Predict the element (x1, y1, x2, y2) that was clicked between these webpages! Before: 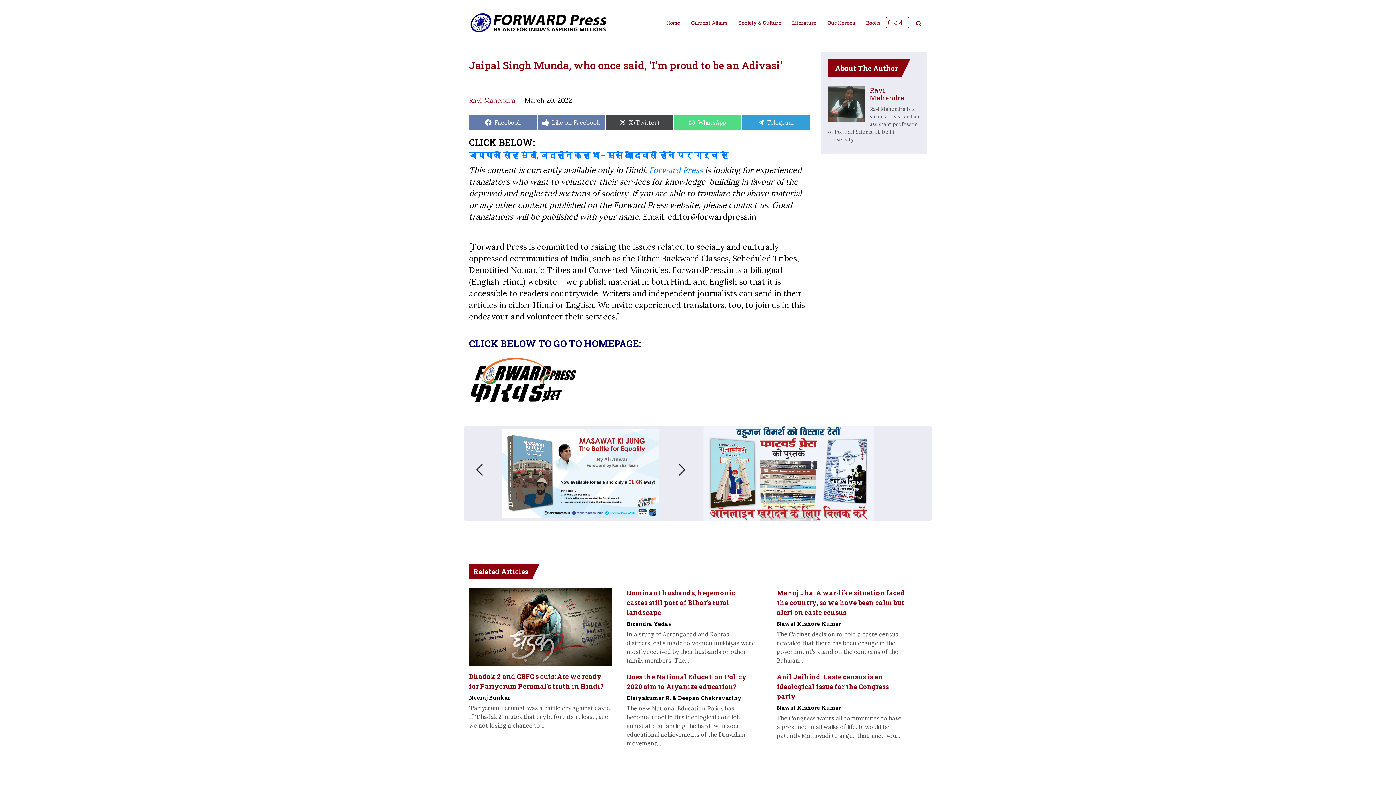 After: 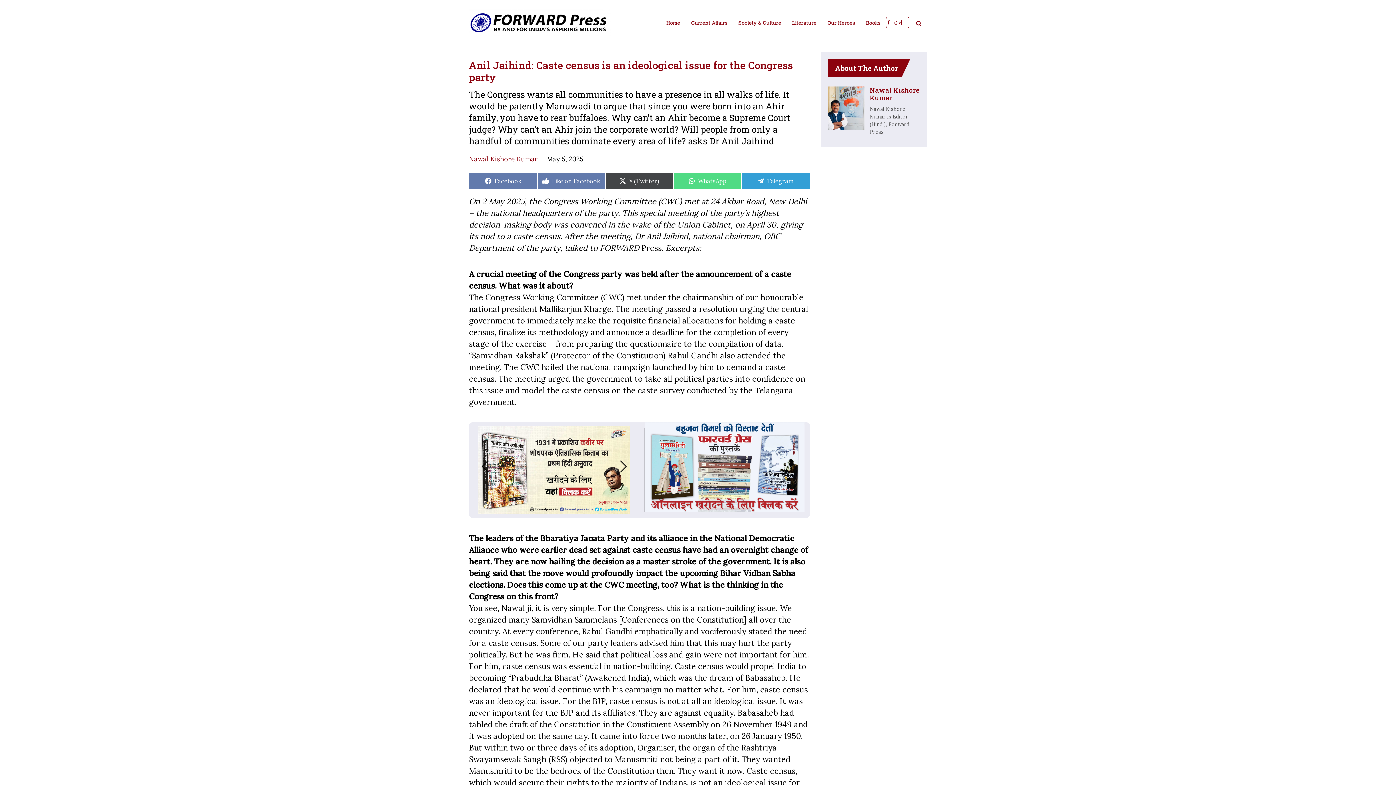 Action: bbox: (777, 672, 889, 700) label: Anil Jaihind: Caste census is an ideological issue for the Congress party